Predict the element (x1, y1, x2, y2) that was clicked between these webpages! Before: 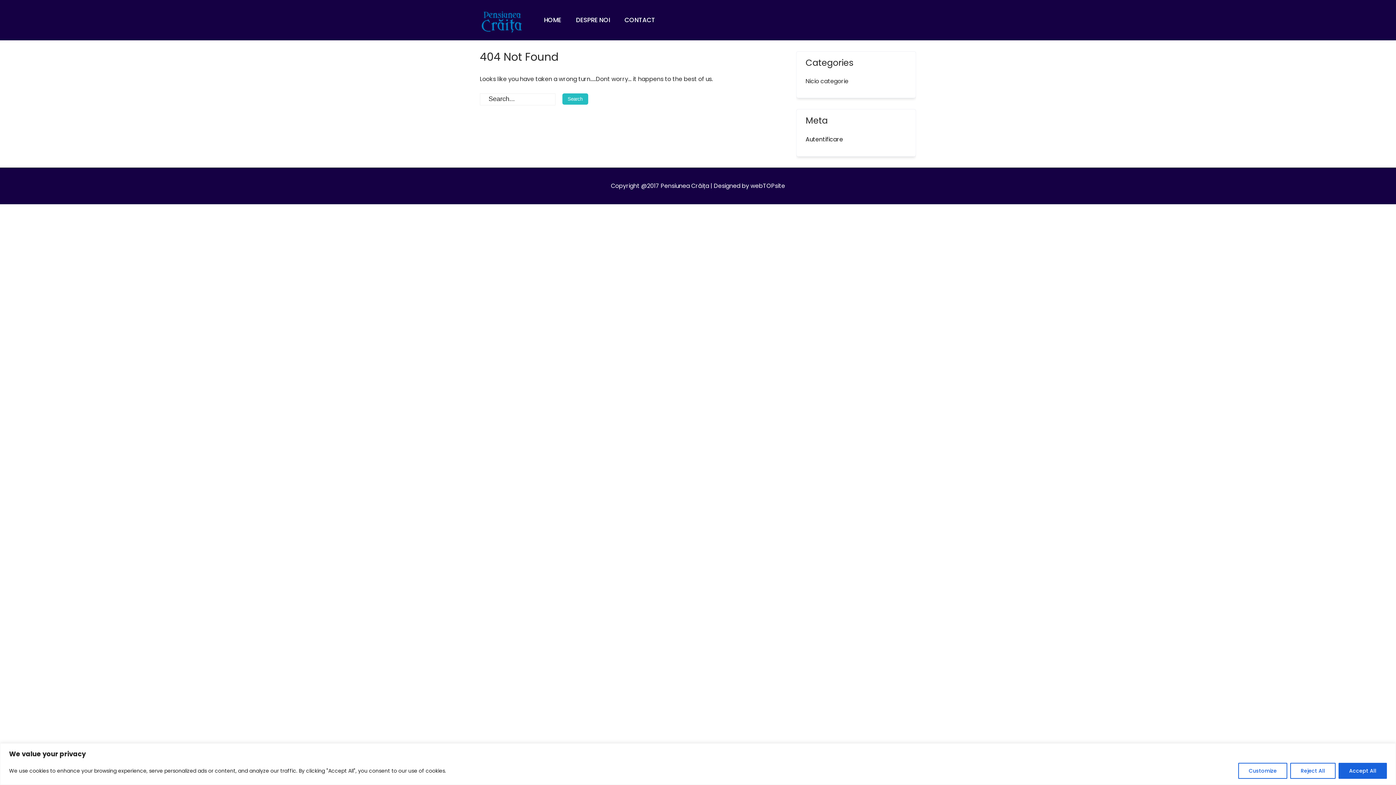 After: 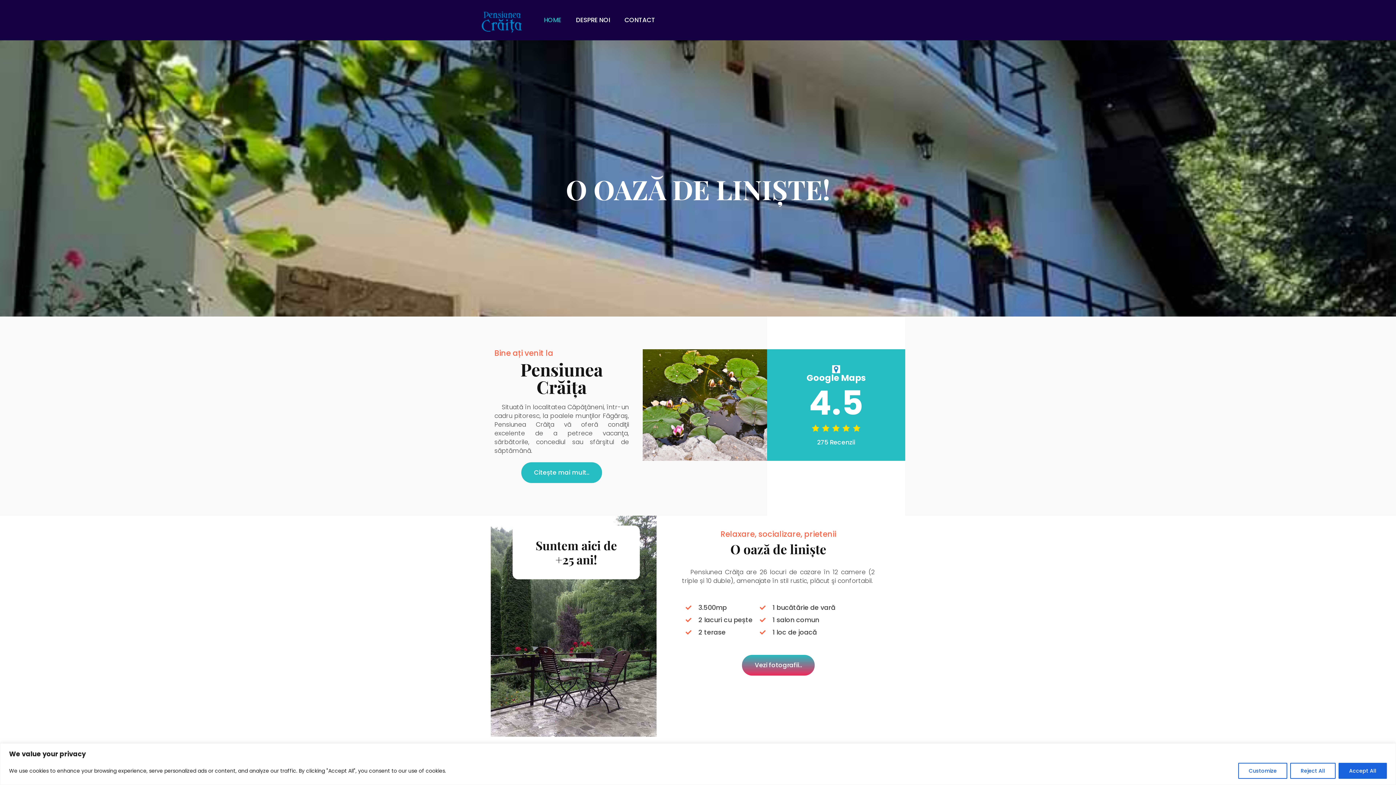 Action: bbox: (480, 17, 524, 25)